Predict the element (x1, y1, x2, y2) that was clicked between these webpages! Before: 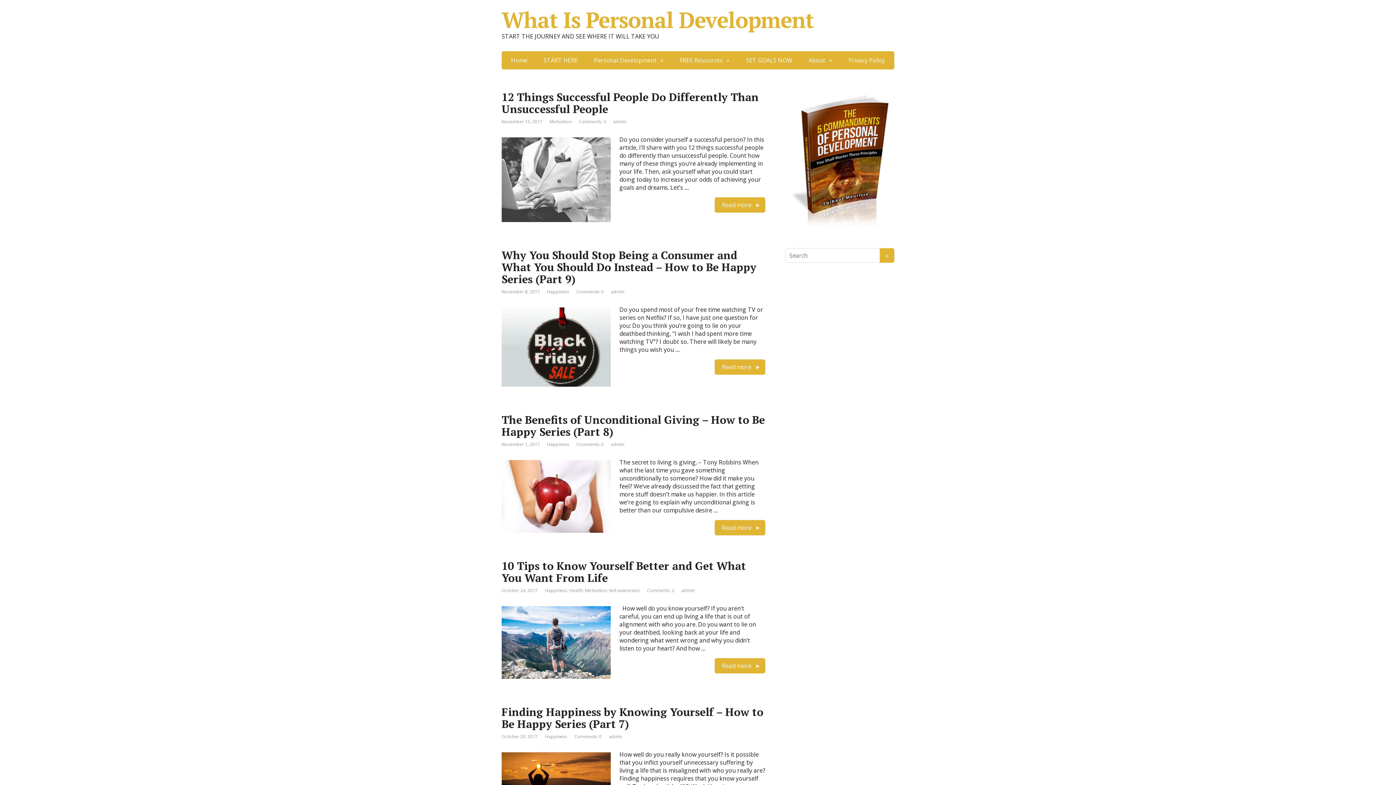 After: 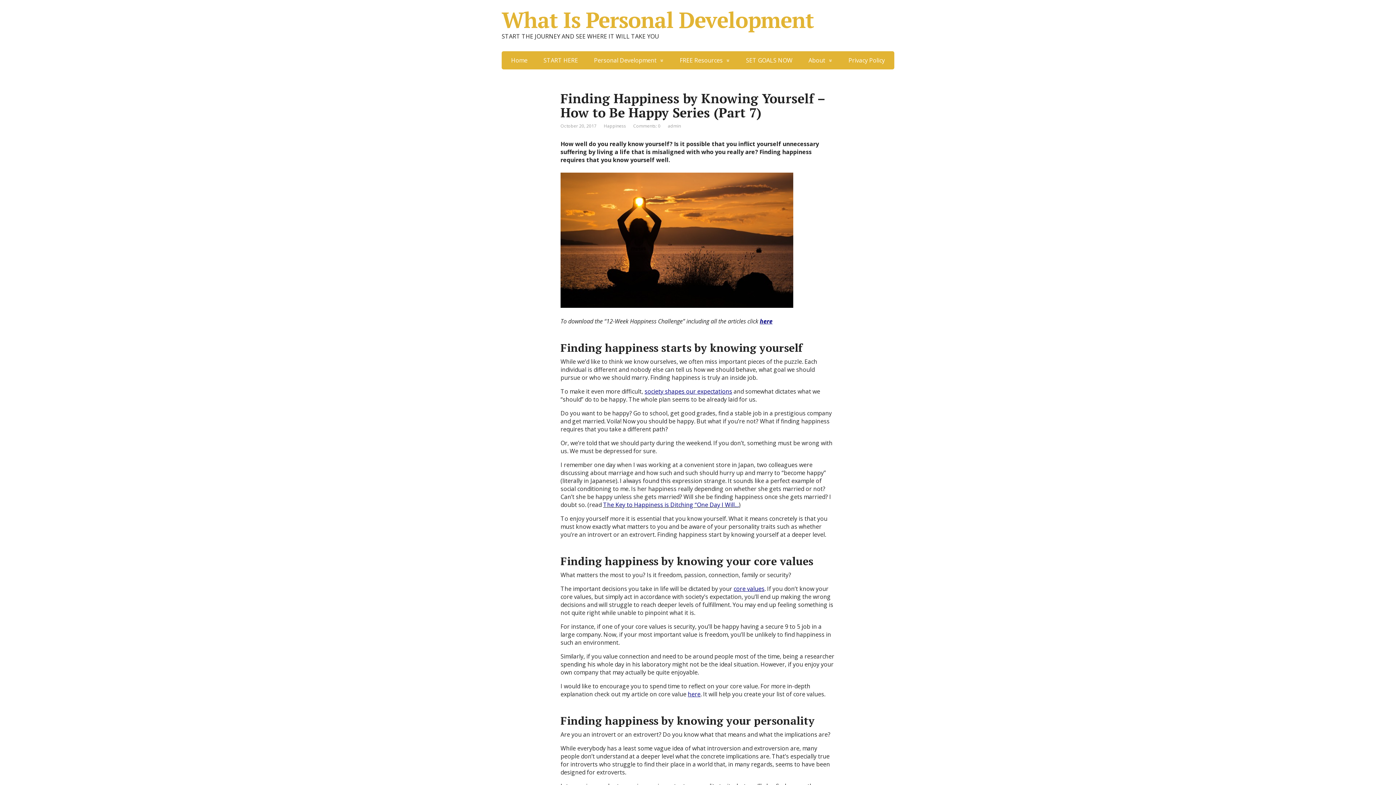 Action: label: Finding Happiness by Knowing Yourself – How to Be Happy Series (Part 7) bbox: (501, 705, 763, 731)